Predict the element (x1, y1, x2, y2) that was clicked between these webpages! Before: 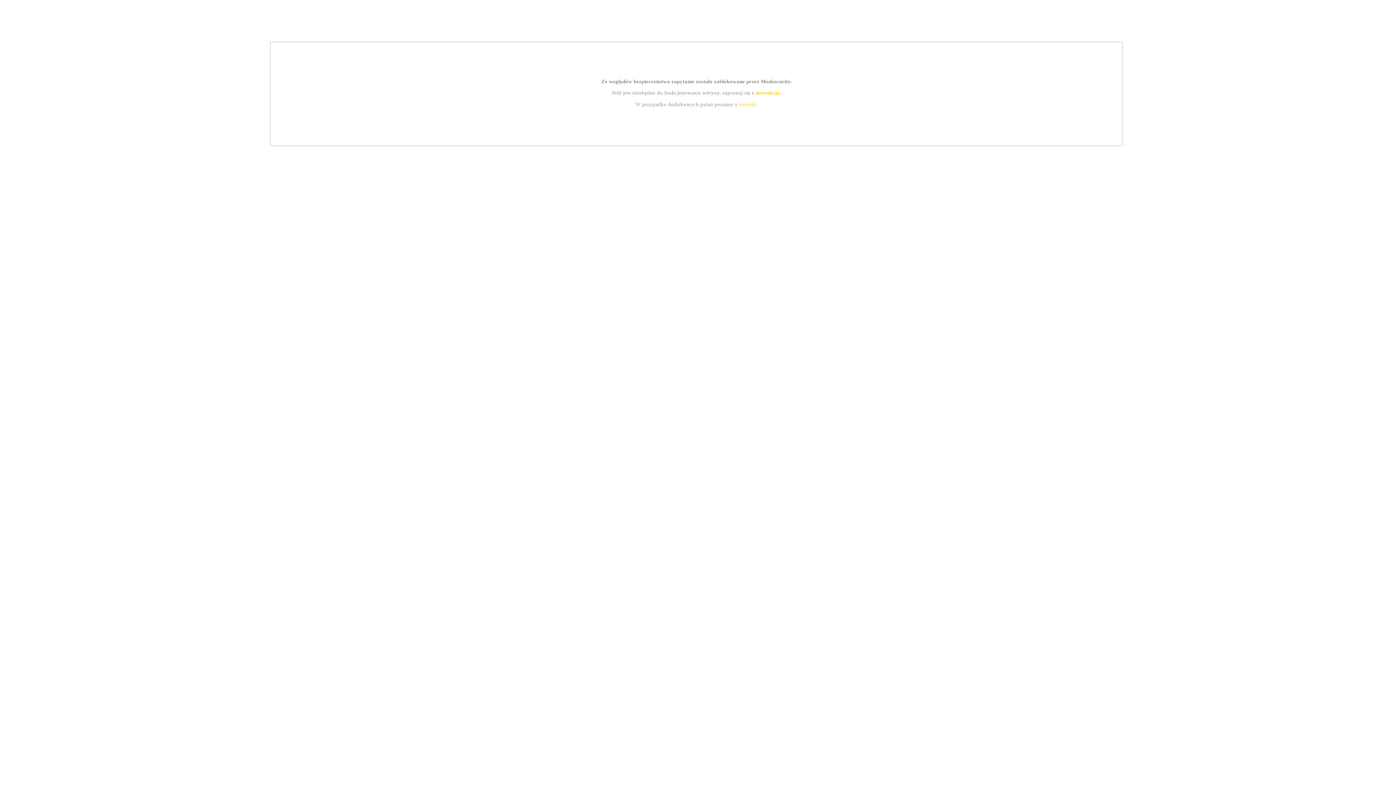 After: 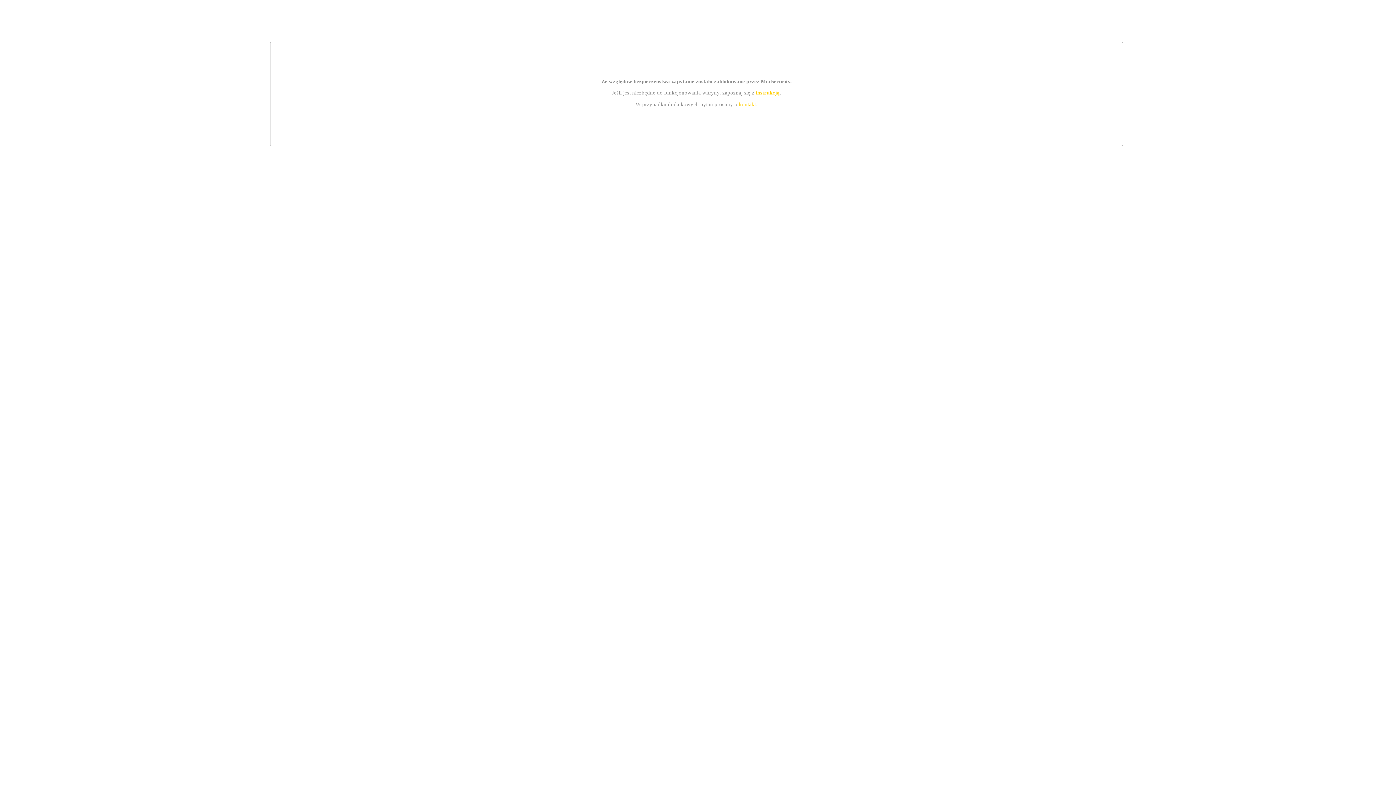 Action: label: instrukcją bbox: (755, 89, 779, 95)